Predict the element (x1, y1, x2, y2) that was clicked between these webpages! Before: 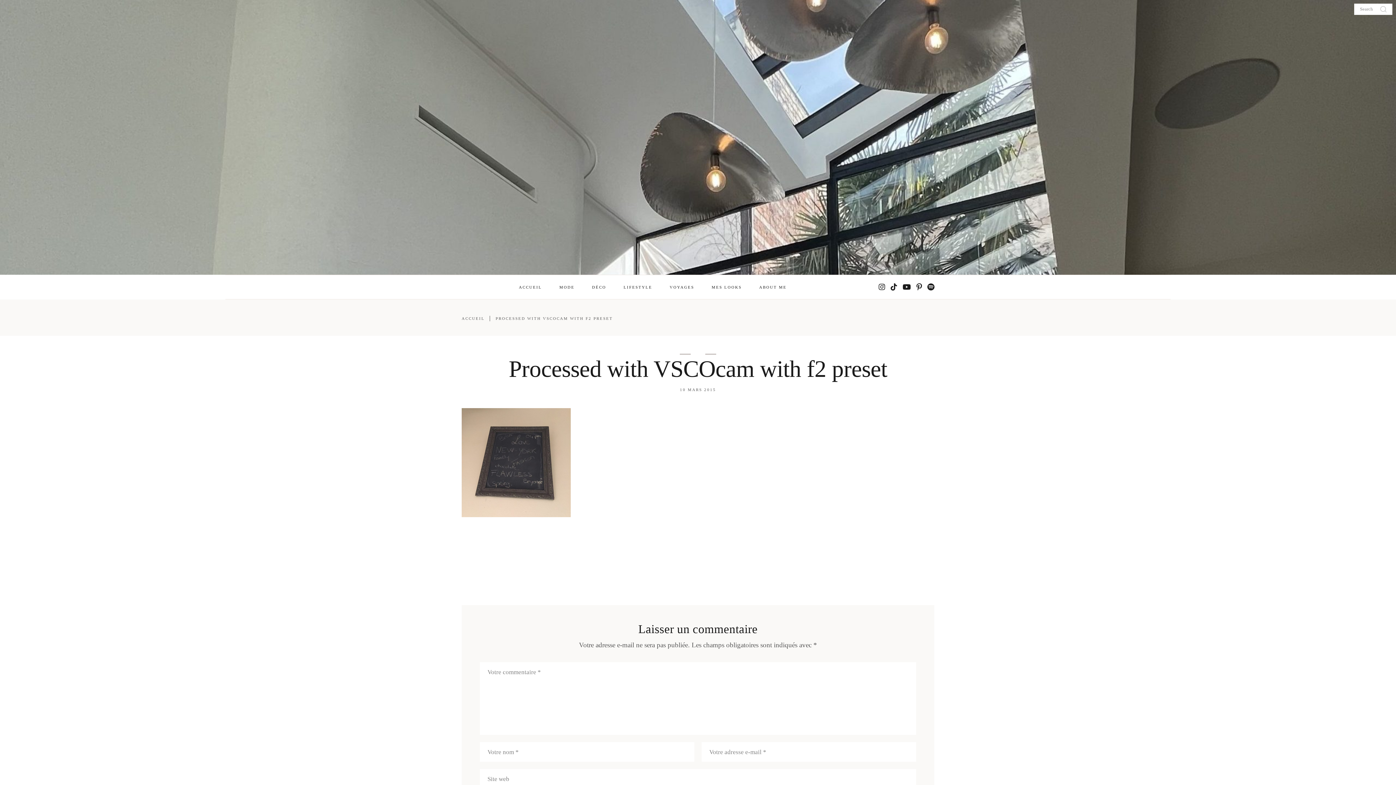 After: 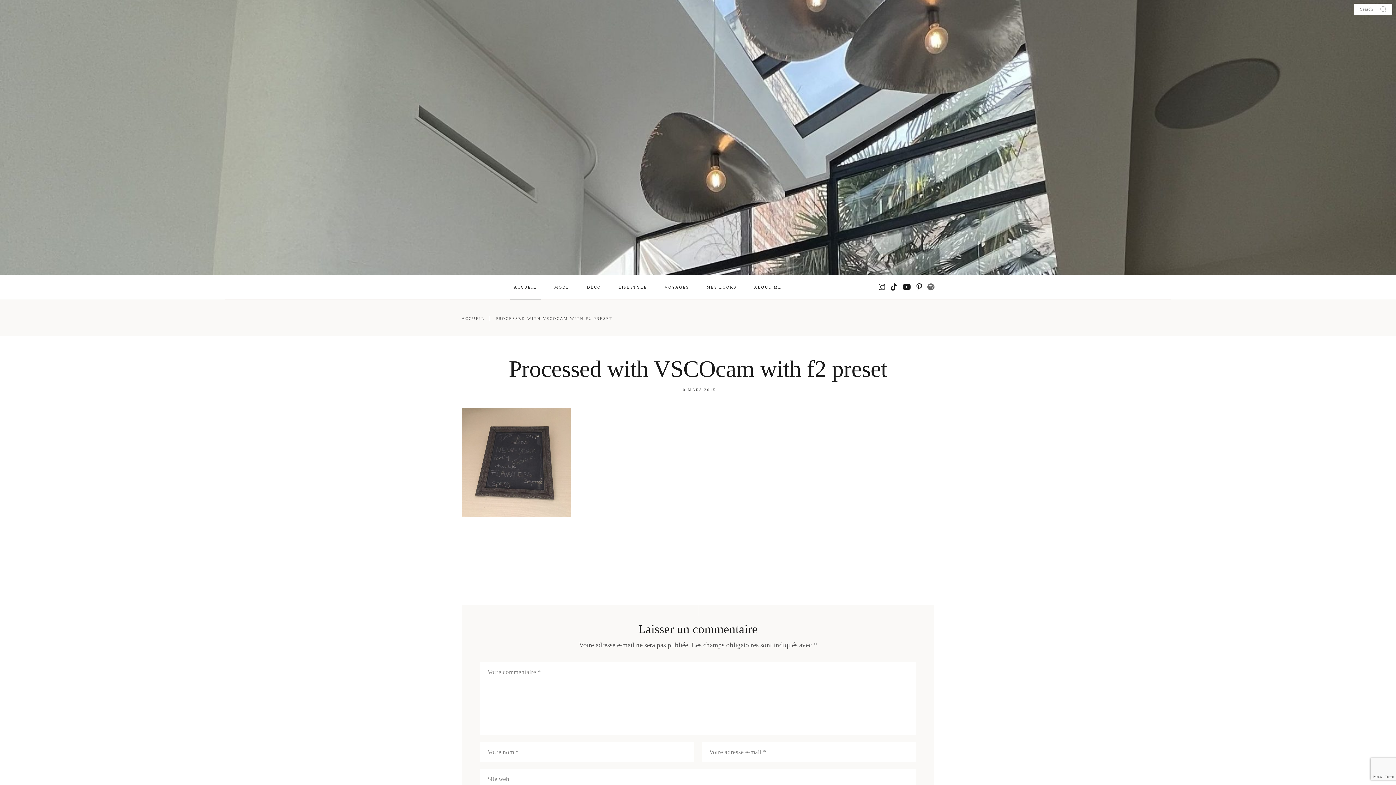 Action: bbox: (927, 283, 934, 290)